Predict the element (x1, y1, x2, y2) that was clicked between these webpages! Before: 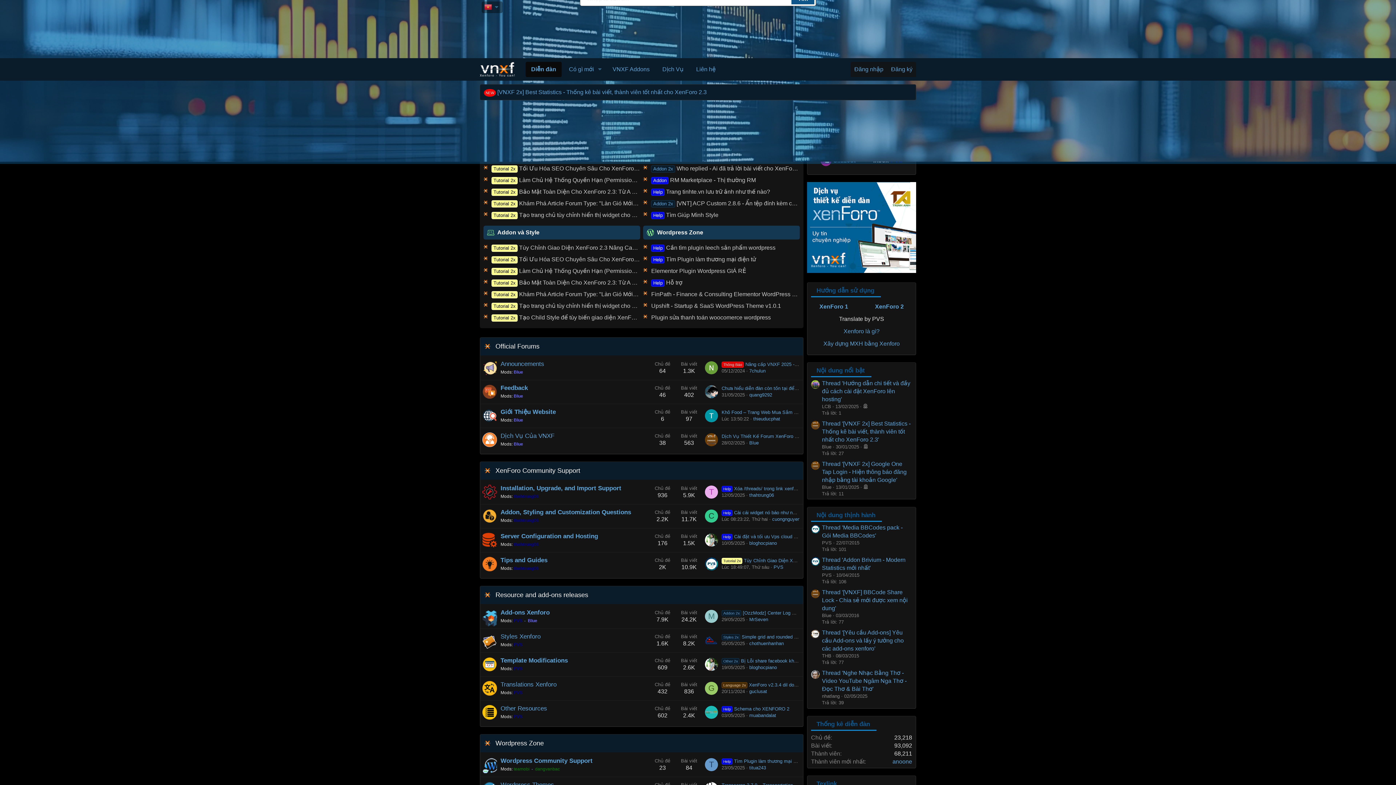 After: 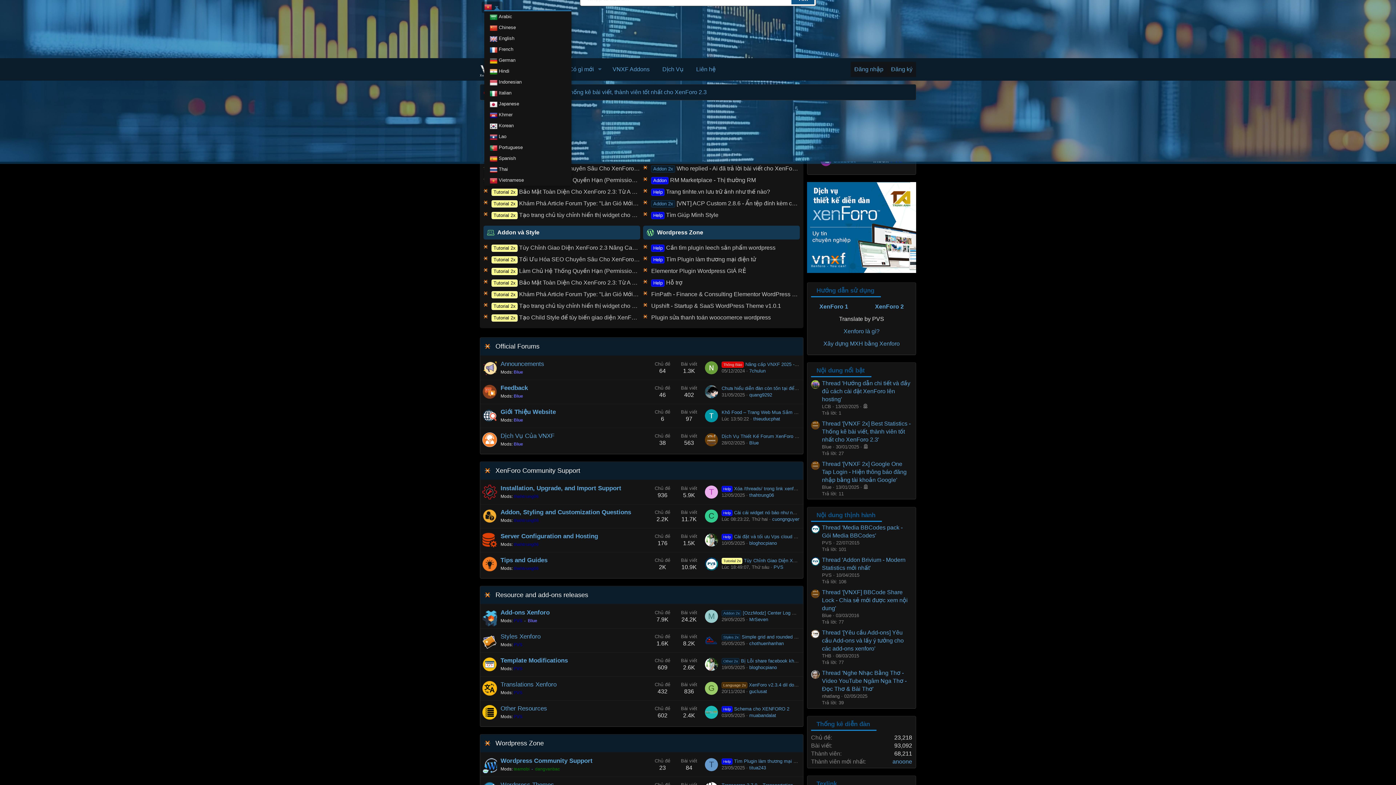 Action: bbox: (493, 3, 500, 11) label: Toggle expanded